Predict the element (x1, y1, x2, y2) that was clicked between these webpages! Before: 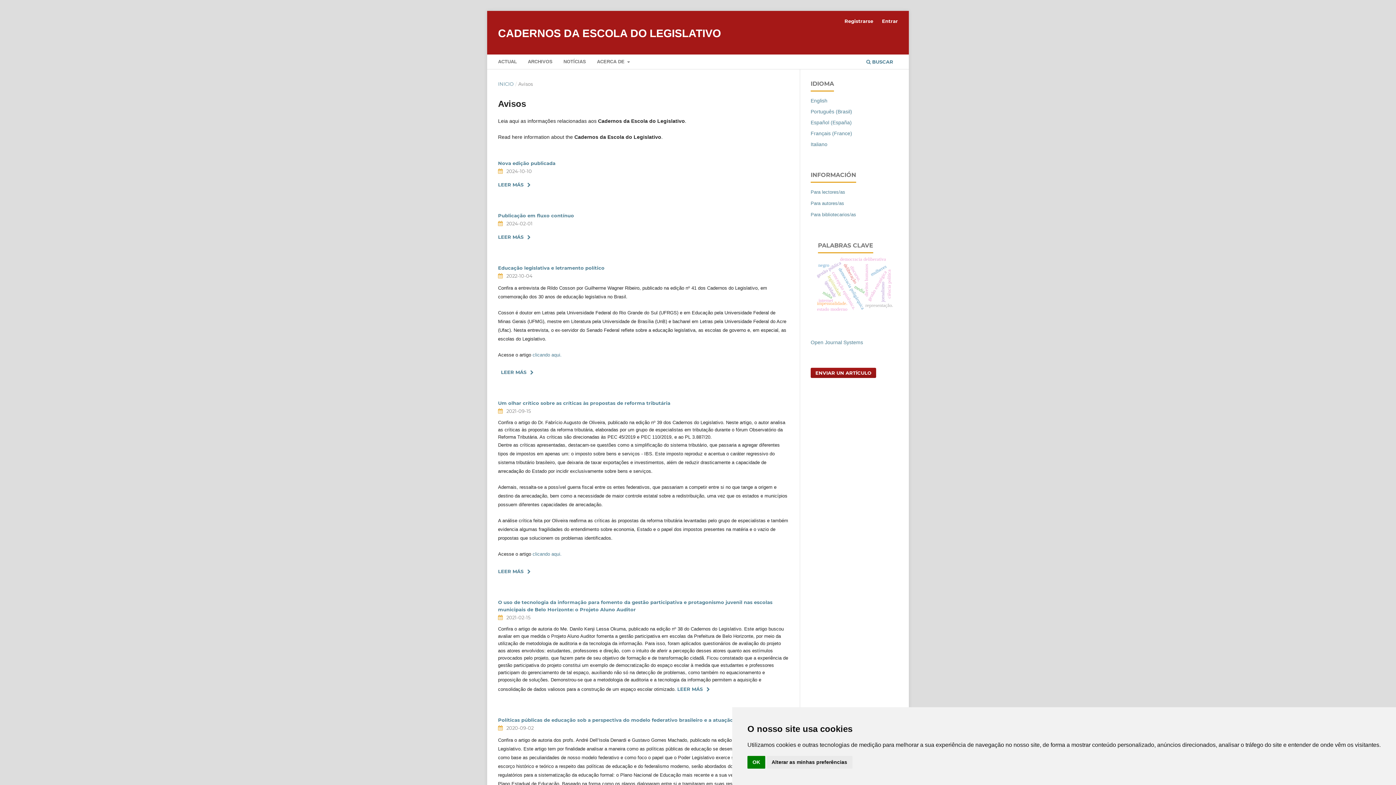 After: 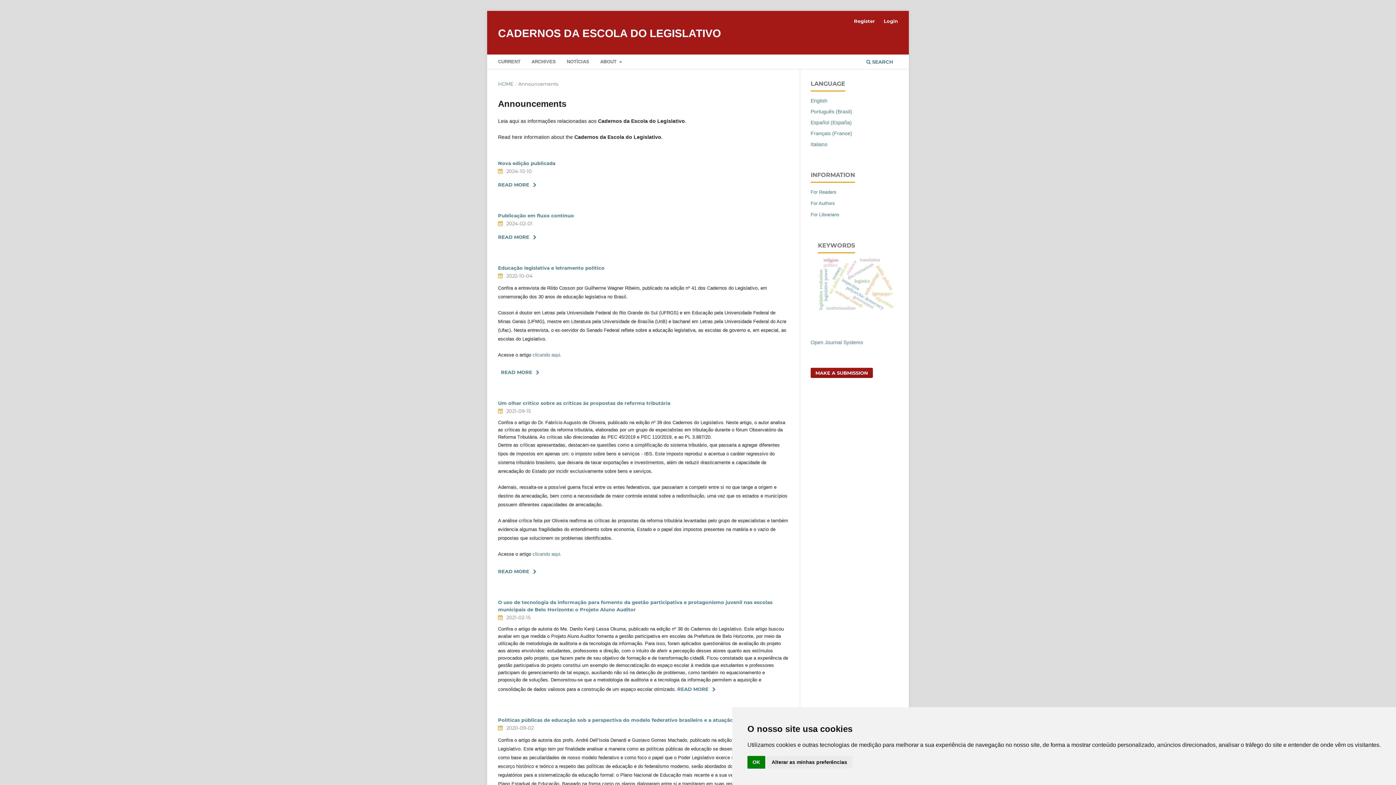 Action: label: English bbox: (810, 97, 827, 103)